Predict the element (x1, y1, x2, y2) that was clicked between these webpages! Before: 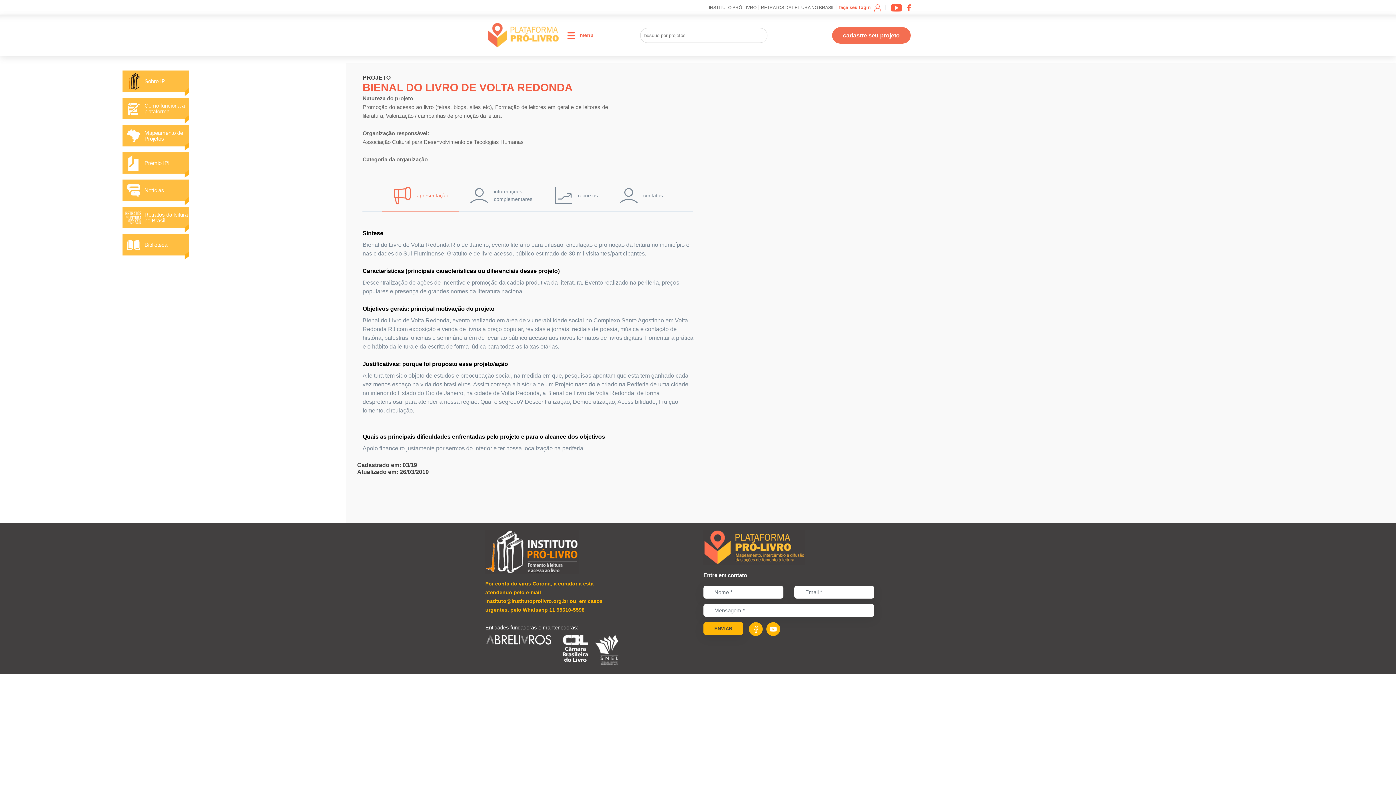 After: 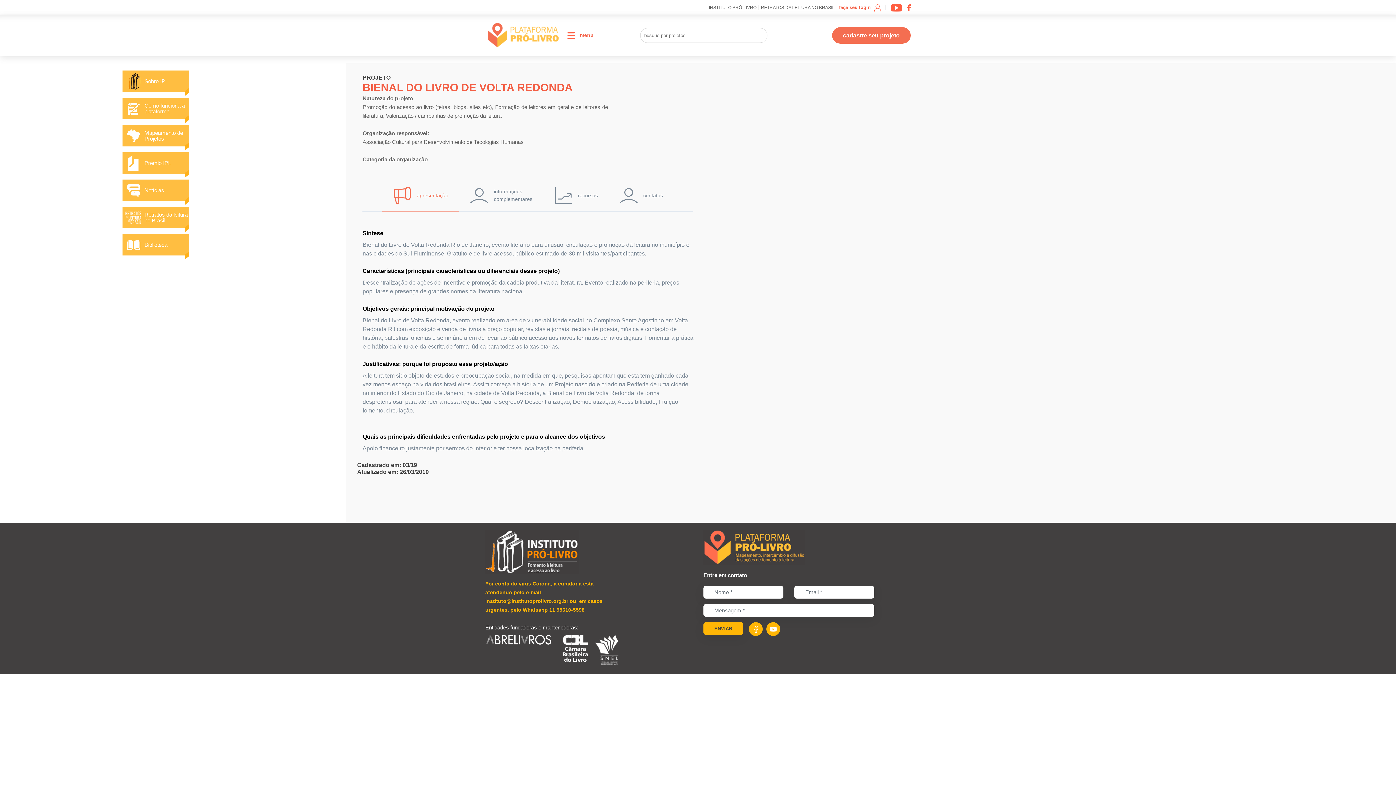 Action: bbox: (903, 4, 910, 11)